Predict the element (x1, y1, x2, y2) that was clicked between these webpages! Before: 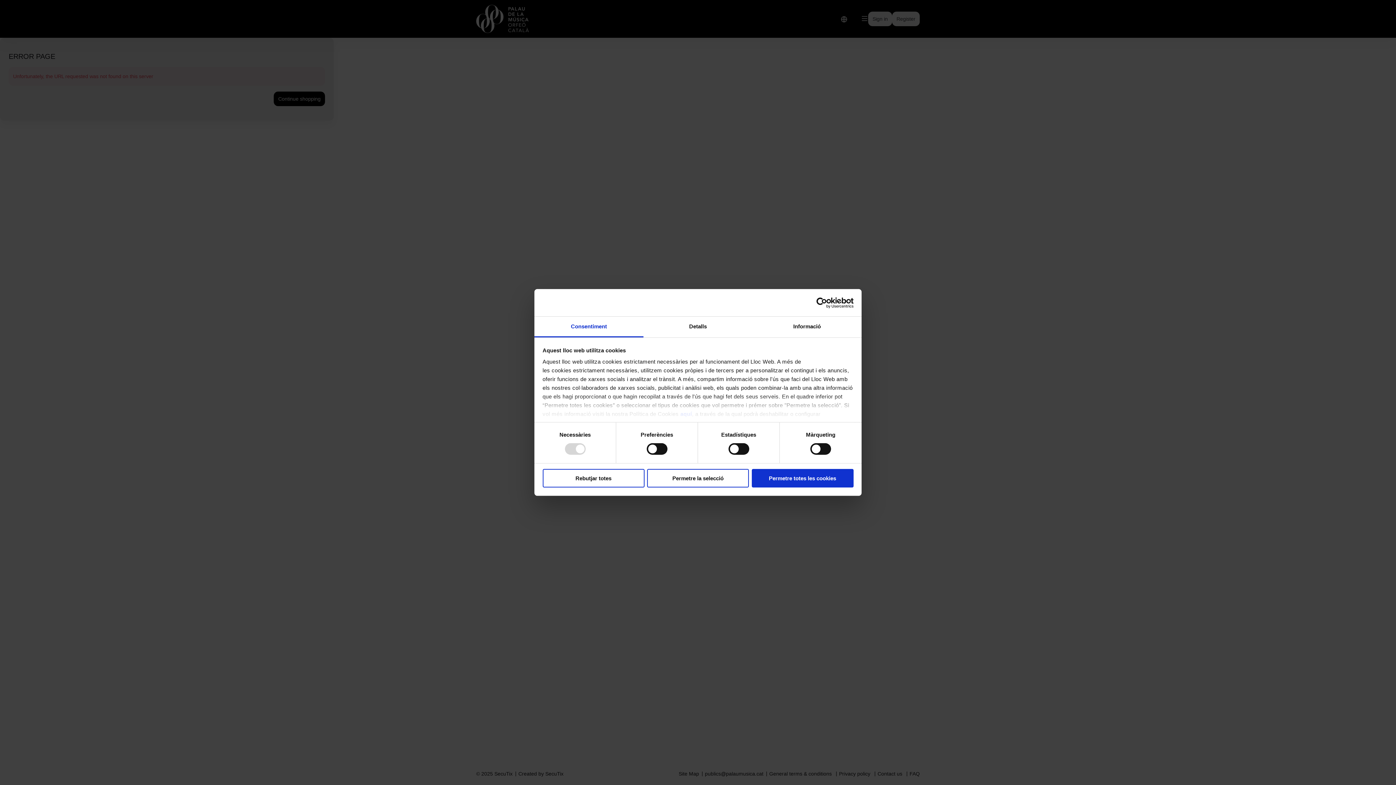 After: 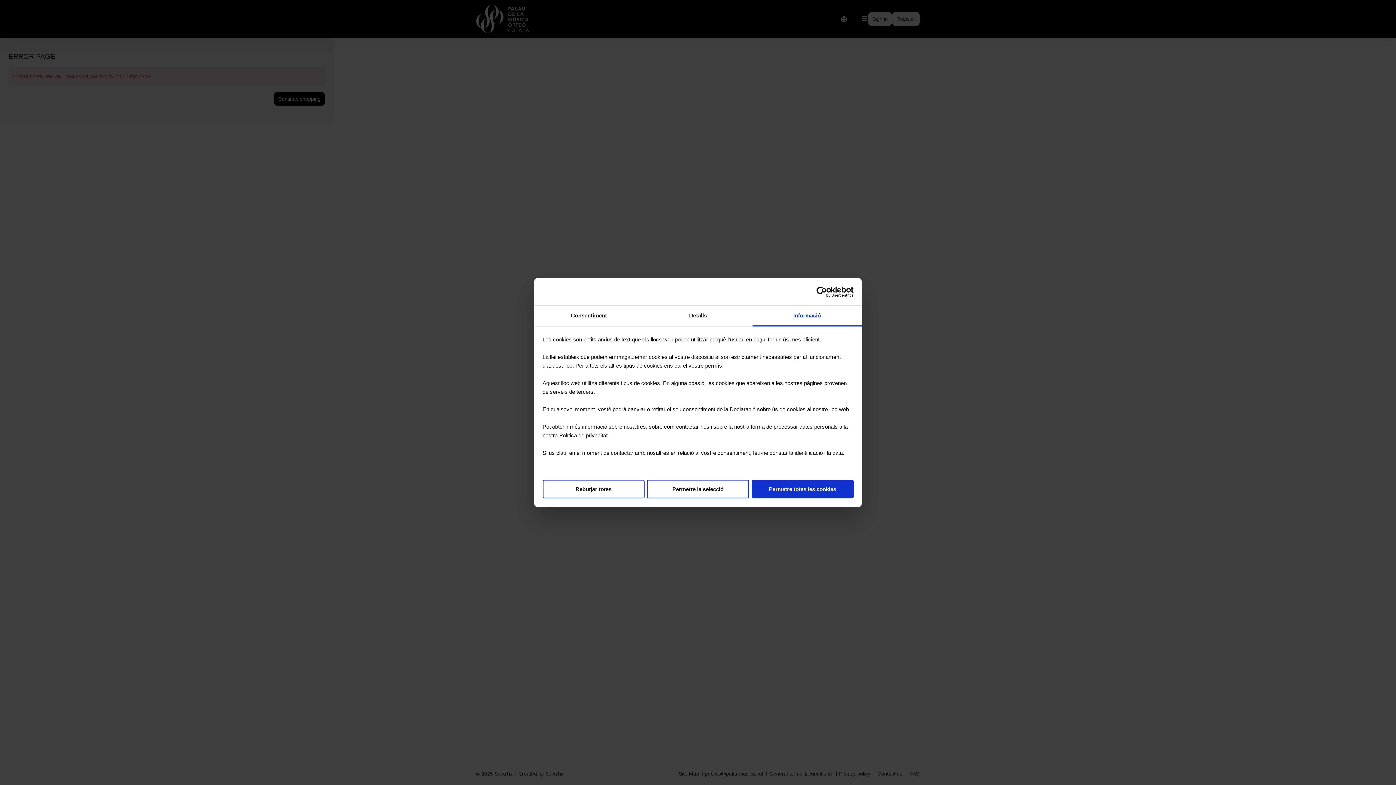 Action: bbox: (752, 316, 861, 337) label: Informació